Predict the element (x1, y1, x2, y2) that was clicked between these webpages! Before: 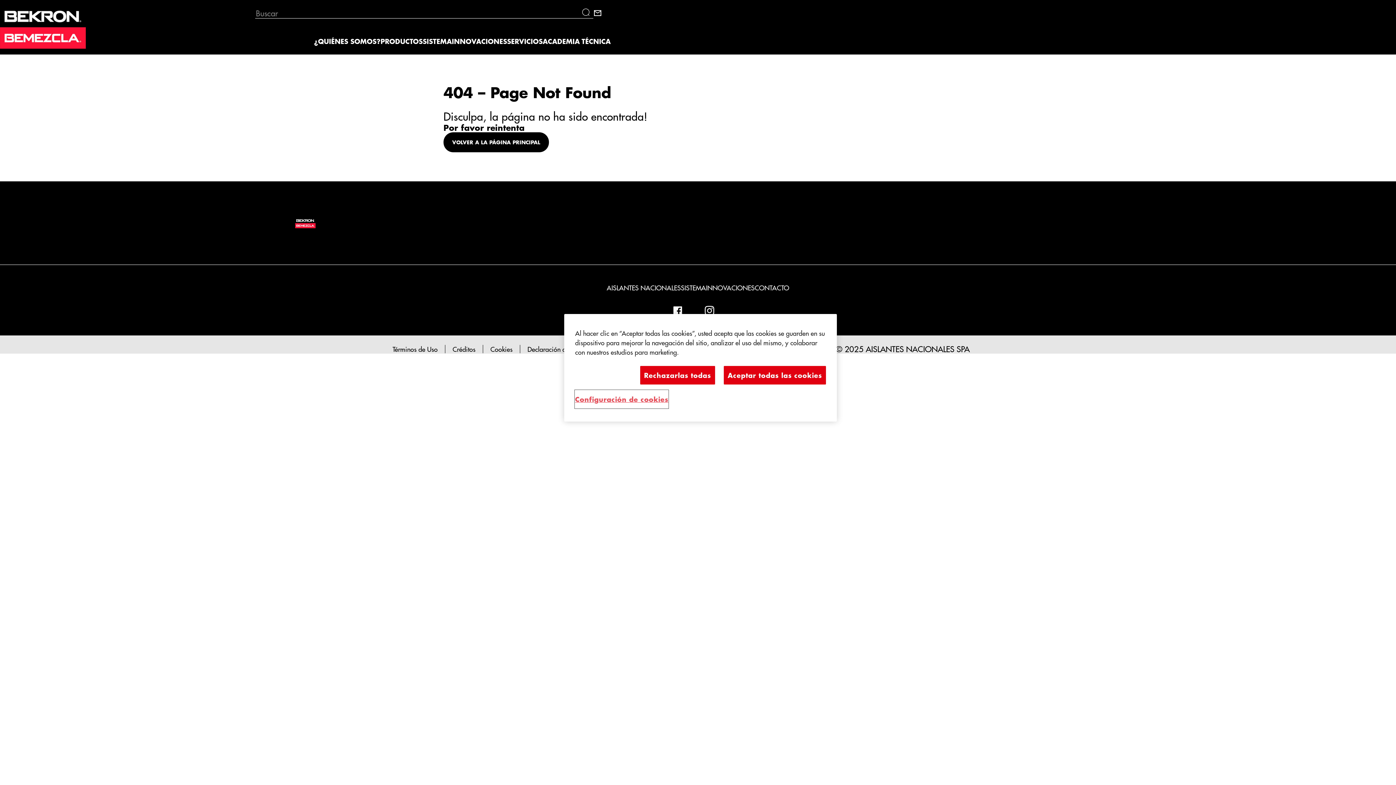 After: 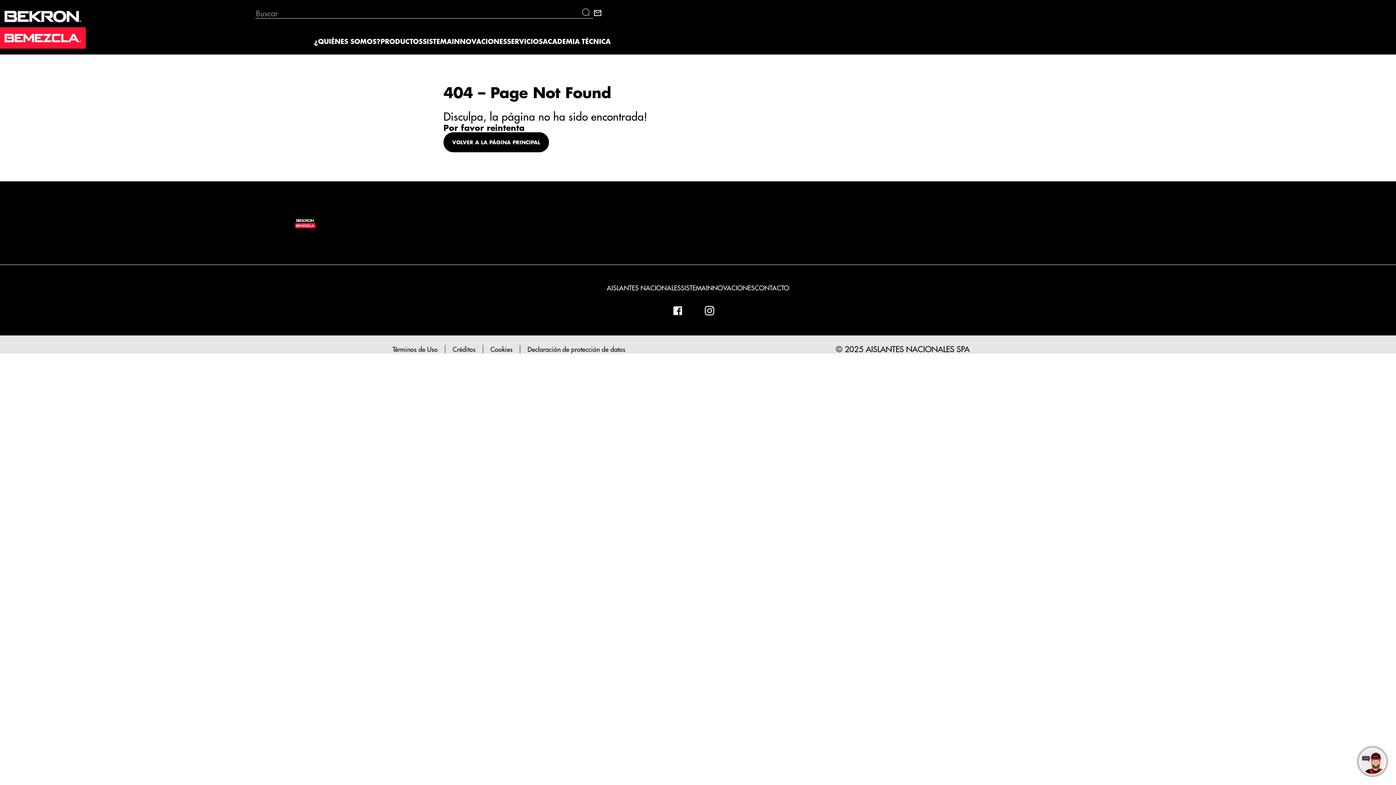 Action: label: Aceptar todas las cookies bbox: (723, 366, 826, 384)